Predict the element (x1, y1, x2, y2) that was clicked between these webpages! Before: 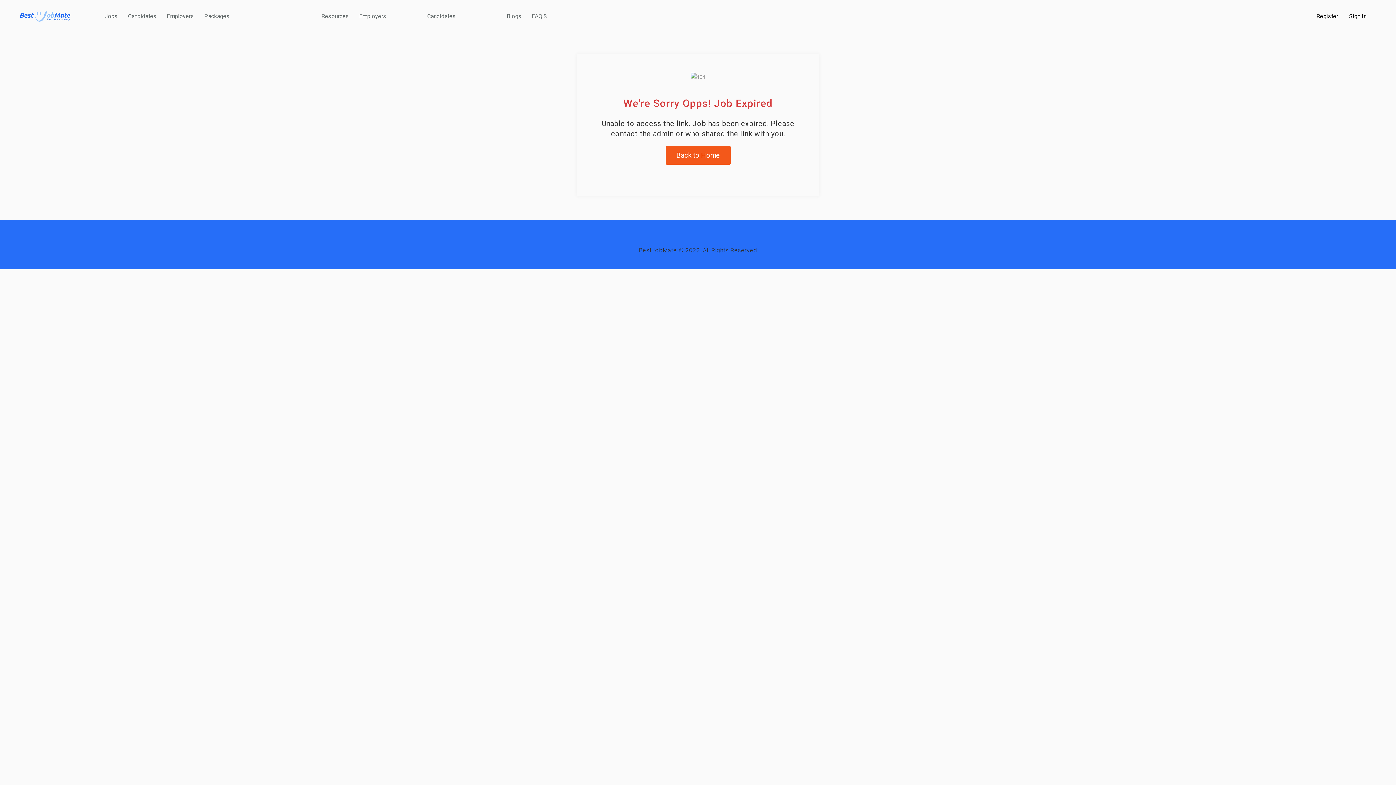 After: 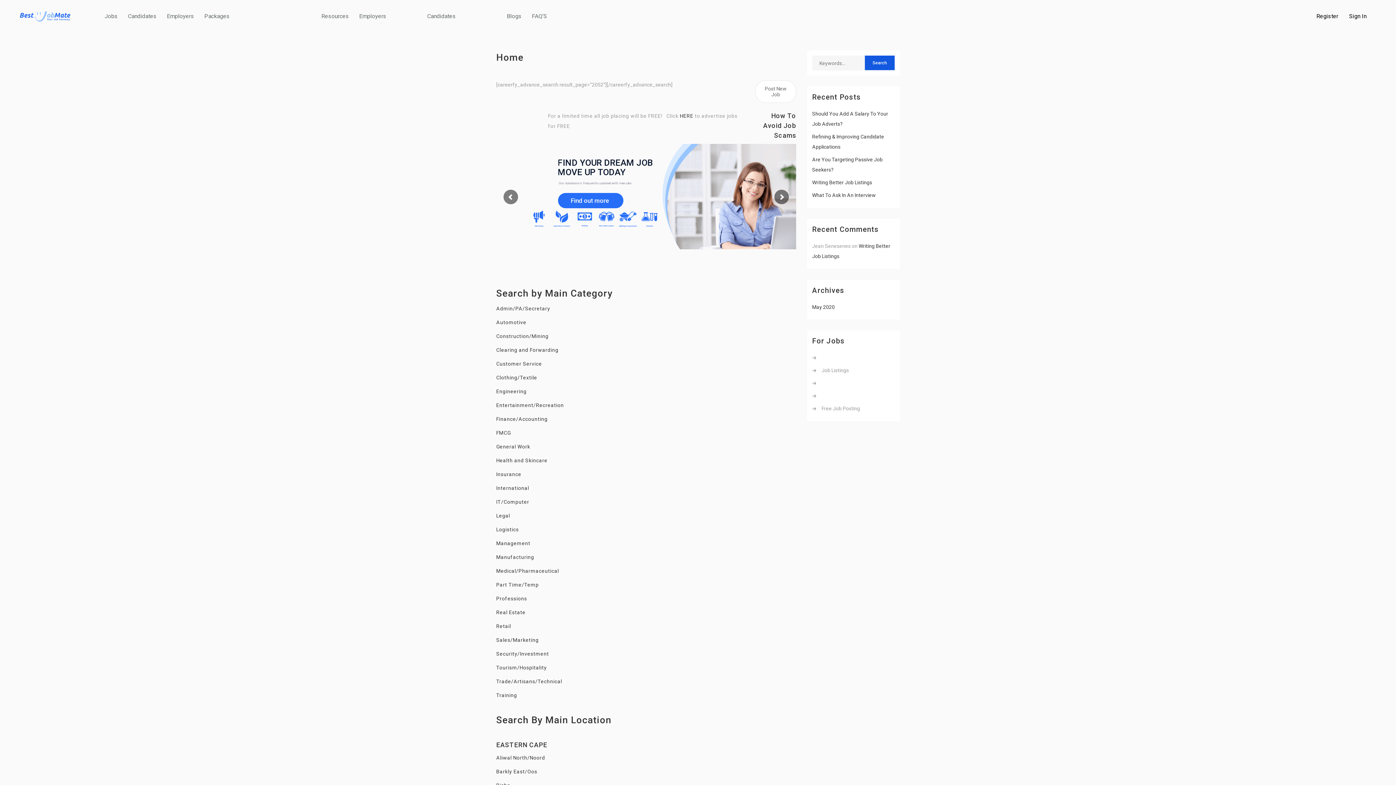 Action: label: Back to Home bbox: (665, 146, 730, 164)